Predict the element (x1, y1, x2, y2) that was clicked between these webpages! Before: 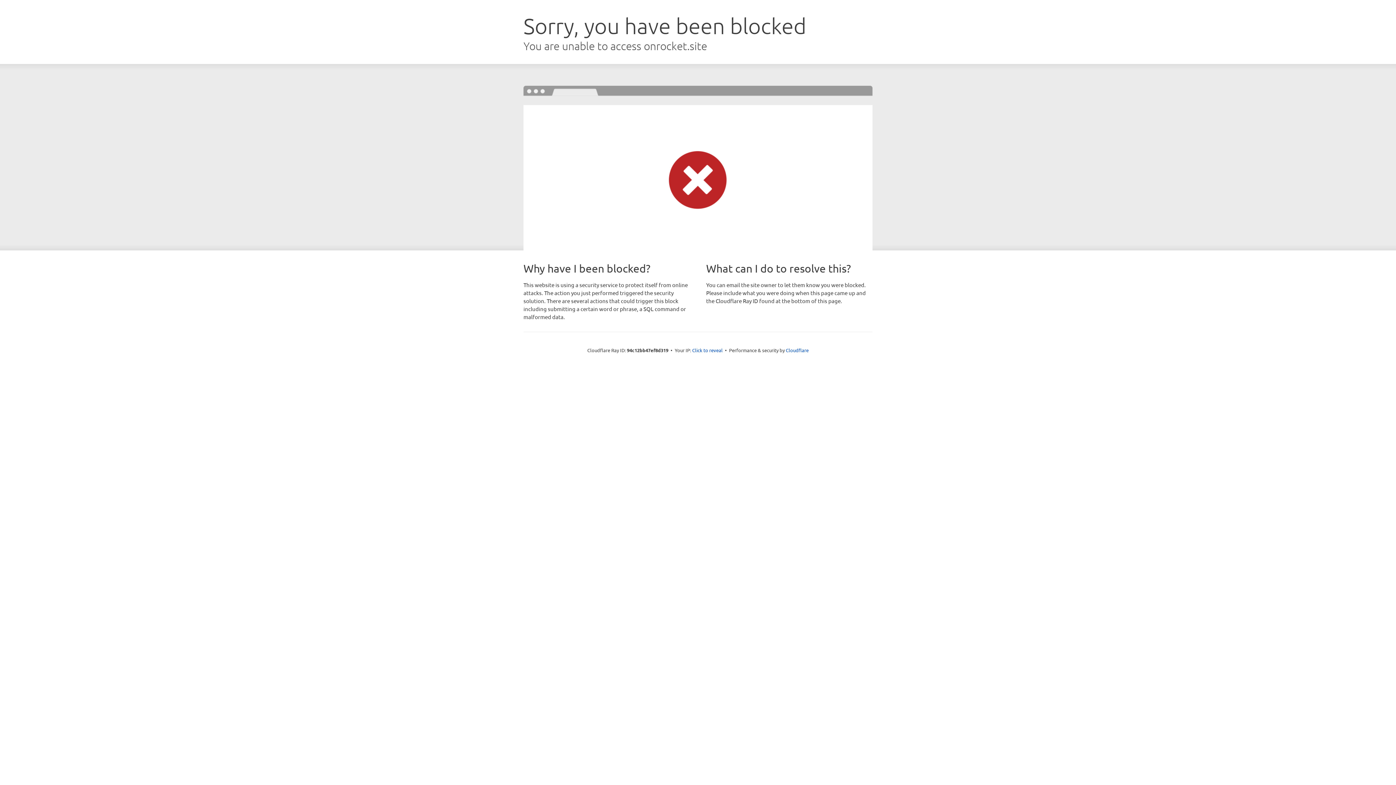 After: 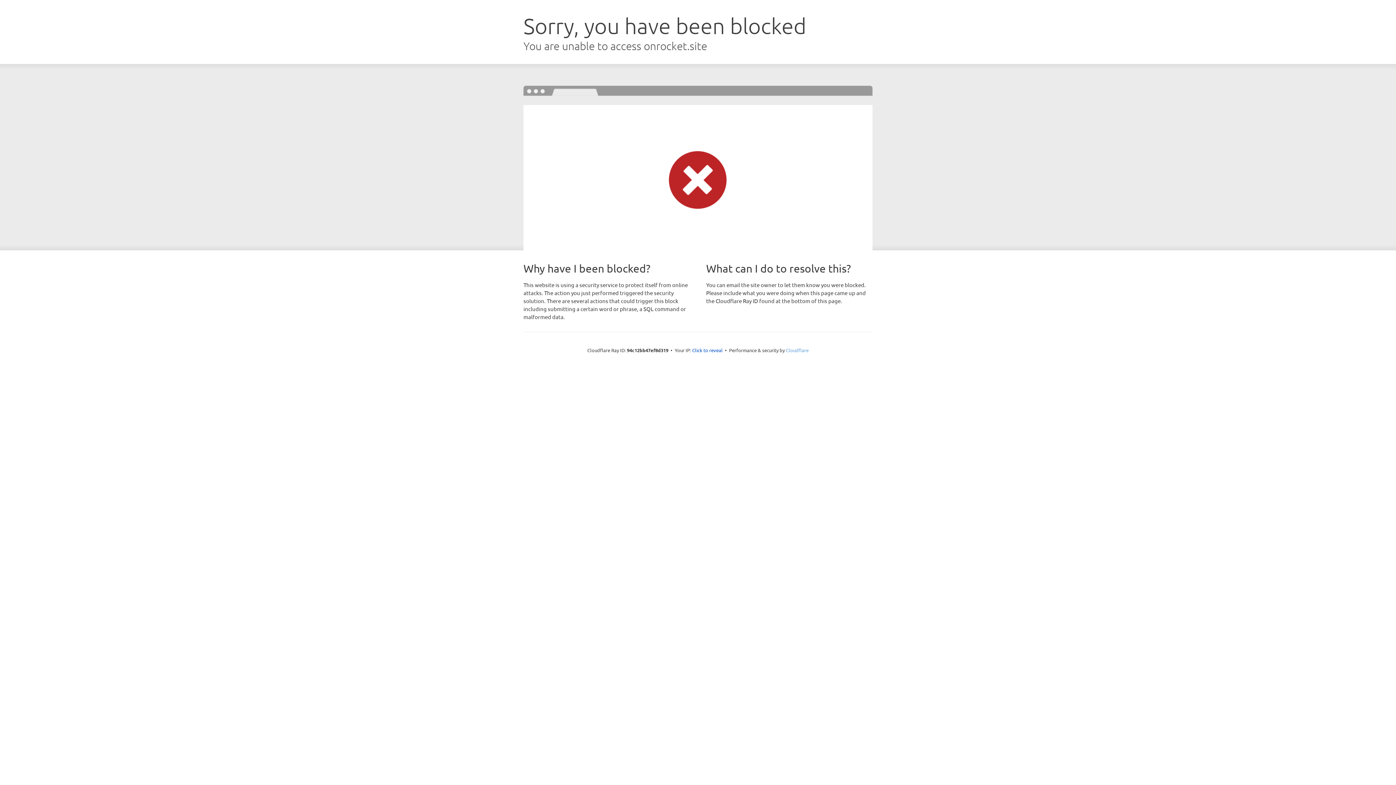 Action: label: Cloudflare bbox: (786, 347, 808, 353)